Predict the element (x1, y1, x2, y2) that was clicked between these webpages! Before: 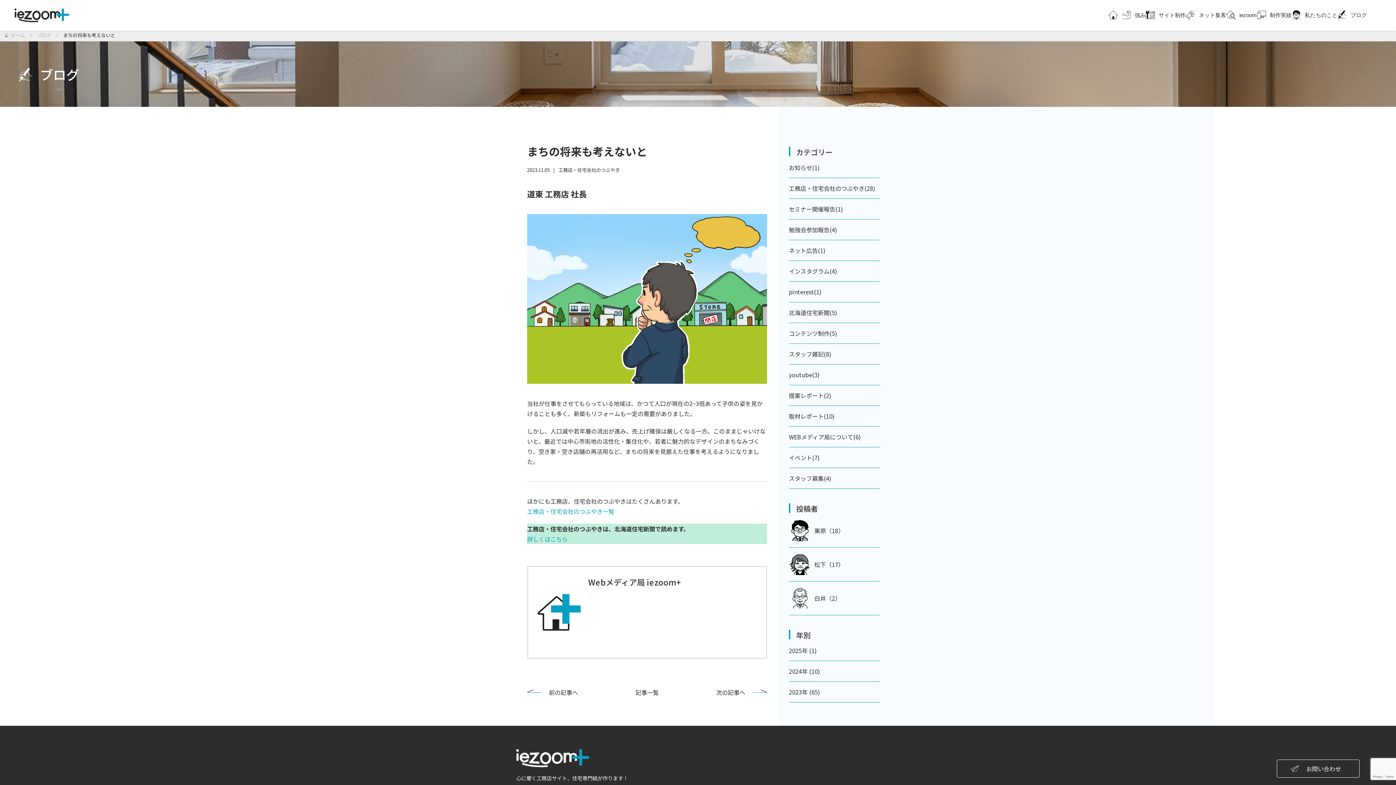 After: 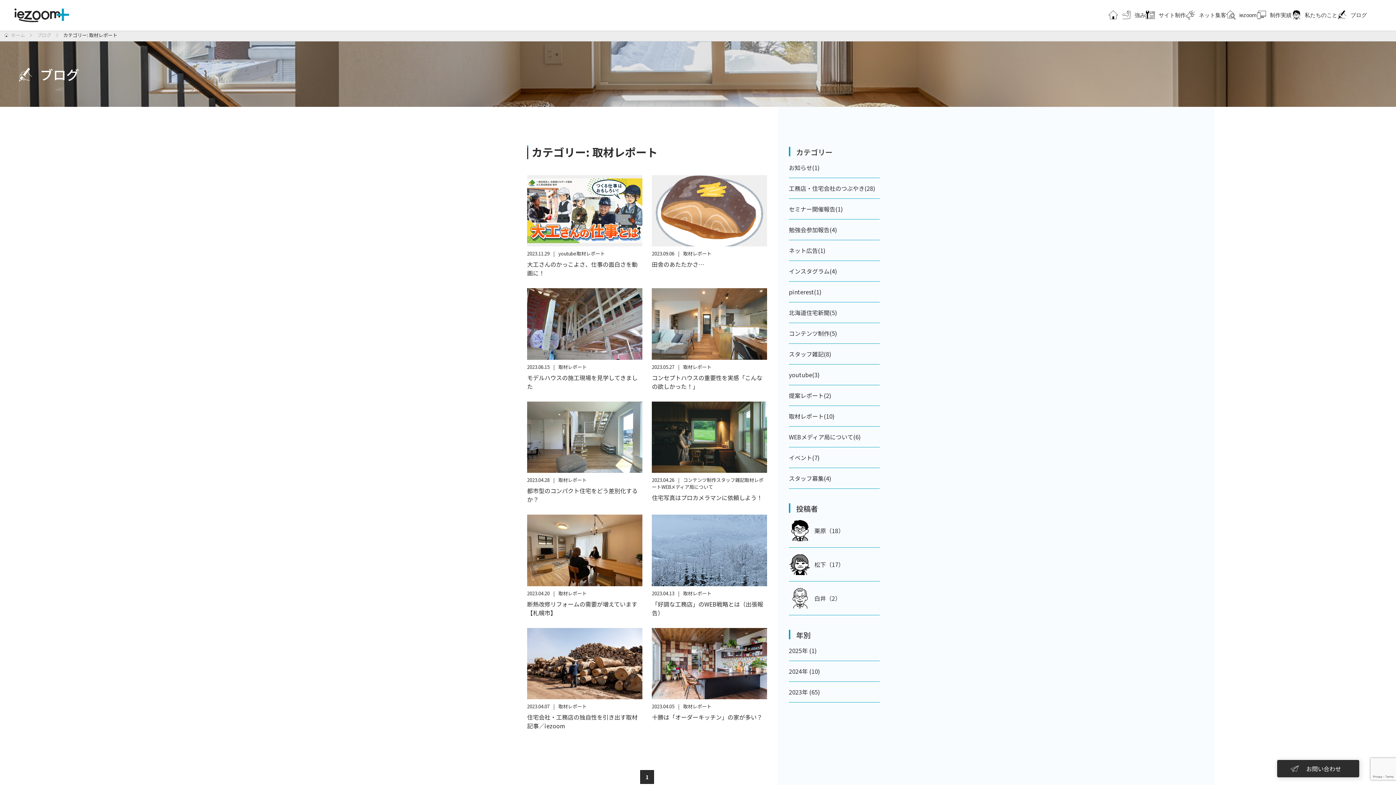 Action: label: 取材レポート(10) bbox: (789, 412, 880, 420)